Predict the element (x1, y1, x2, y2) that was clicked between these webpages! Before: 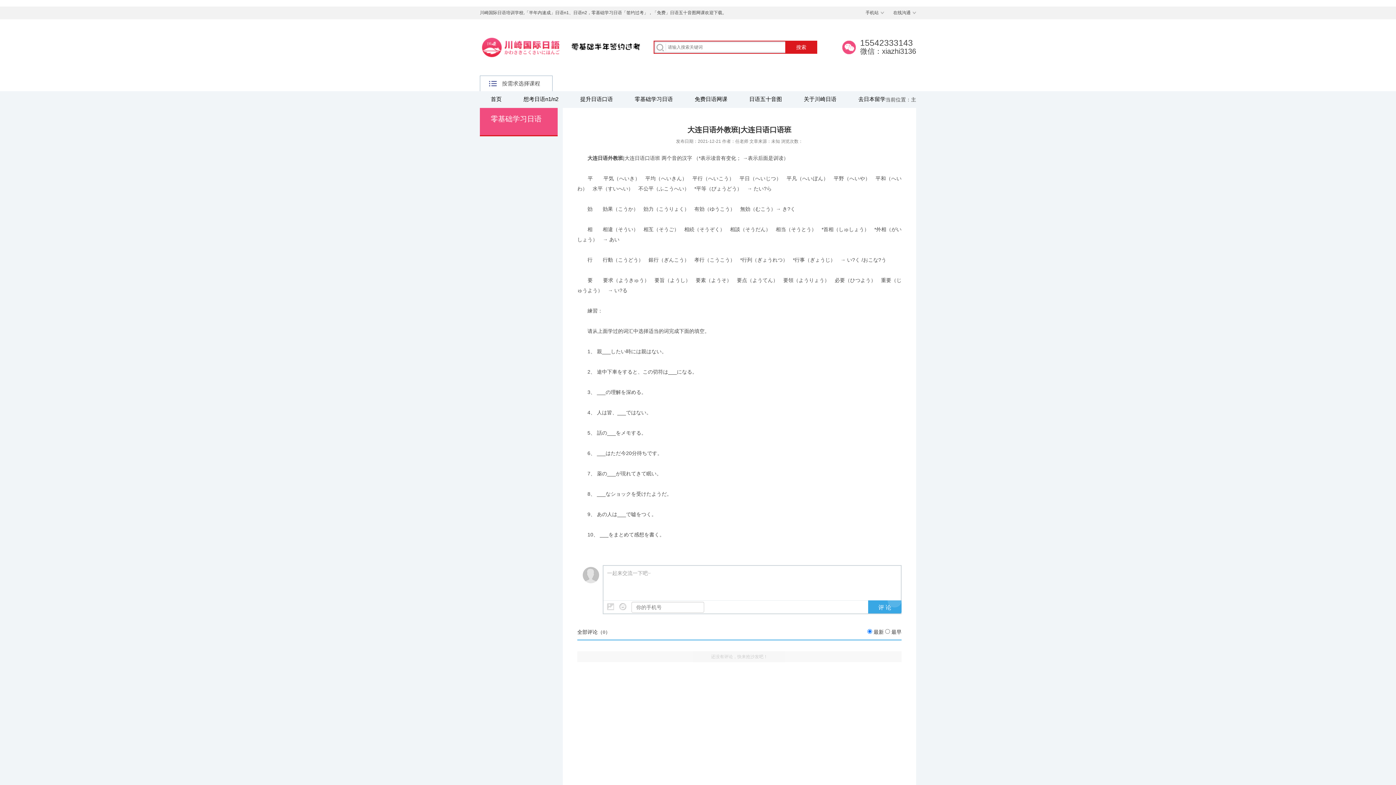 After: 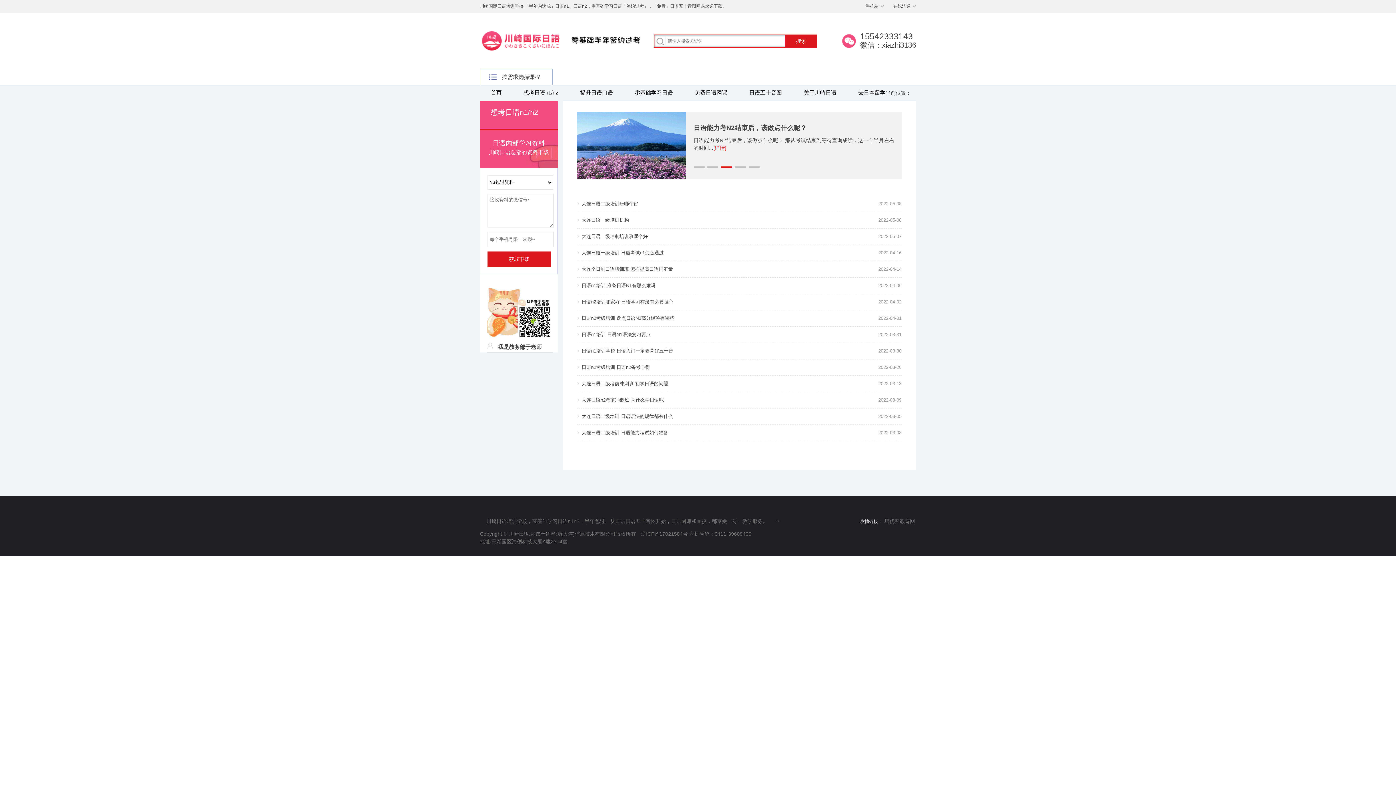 Action: label: 想考日语n1/n2 bbox: (512, 91, 569, 106)